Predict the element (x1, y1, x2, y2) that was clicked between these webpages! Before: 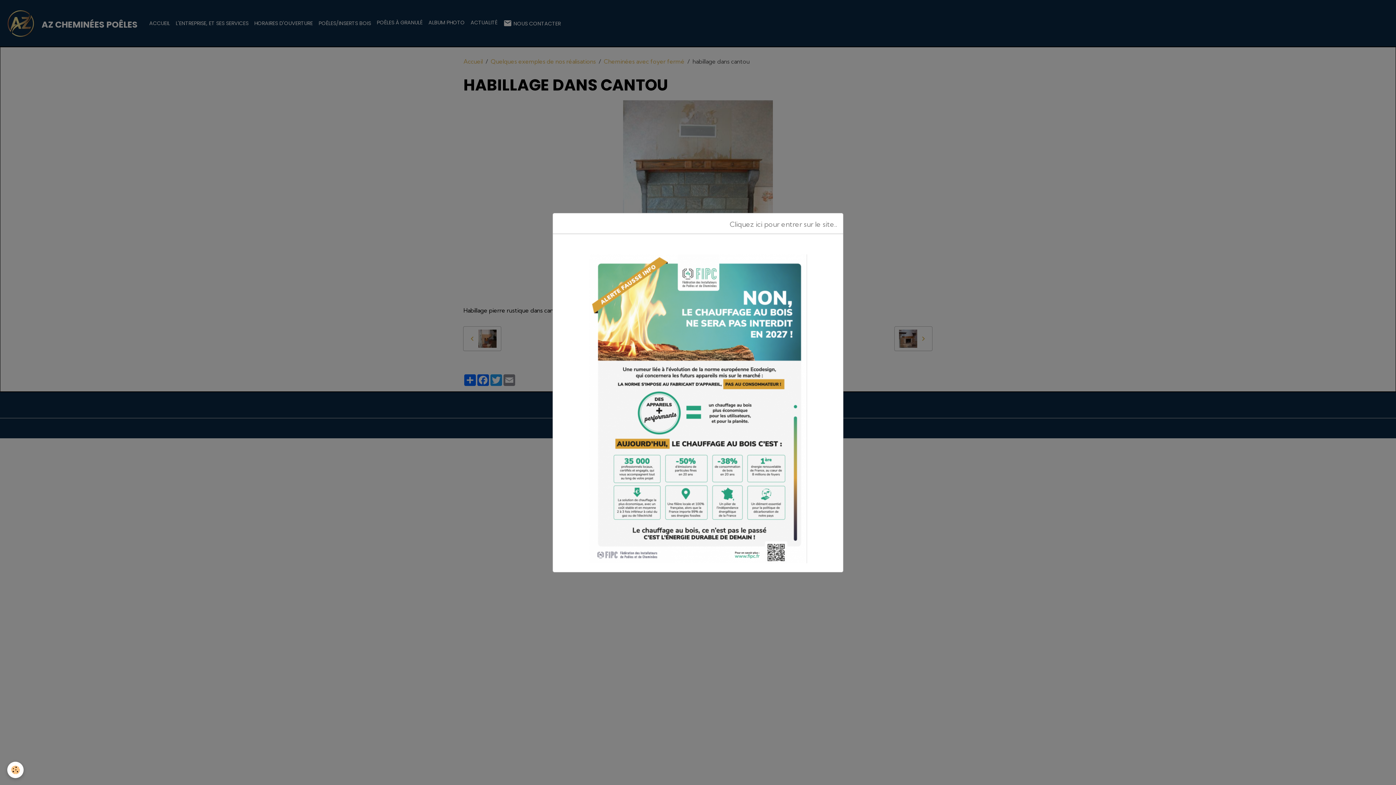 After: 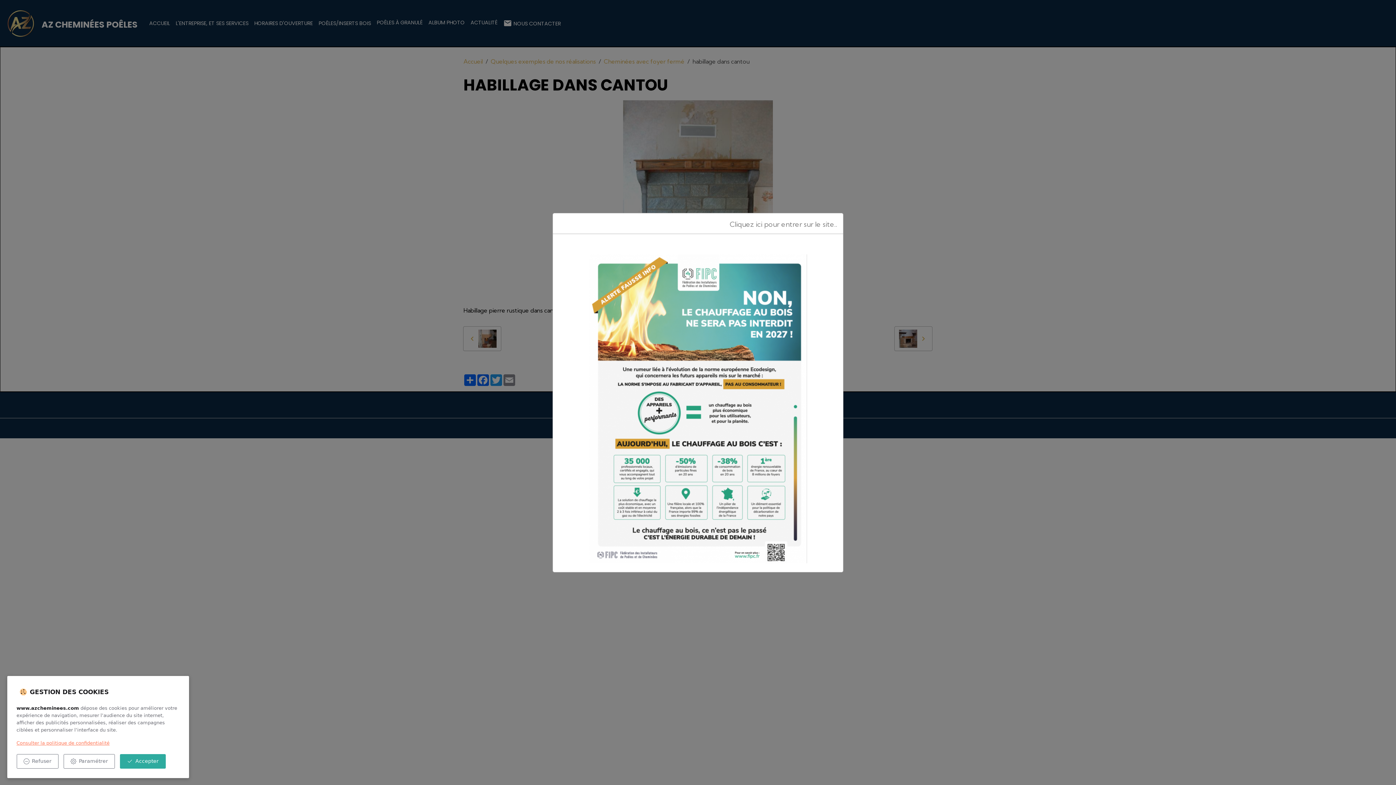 Action: bbox: (7, 762, 23, 778) label: Cookies